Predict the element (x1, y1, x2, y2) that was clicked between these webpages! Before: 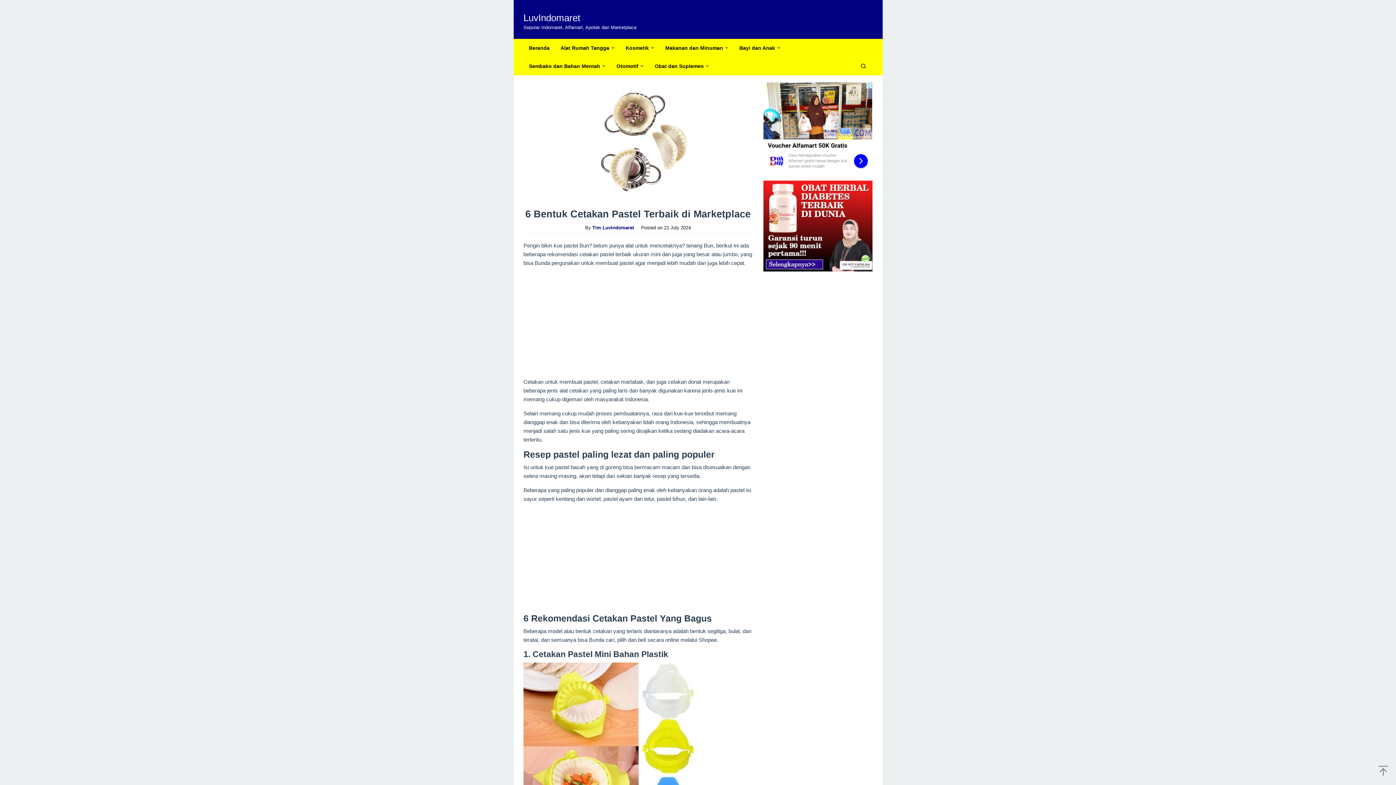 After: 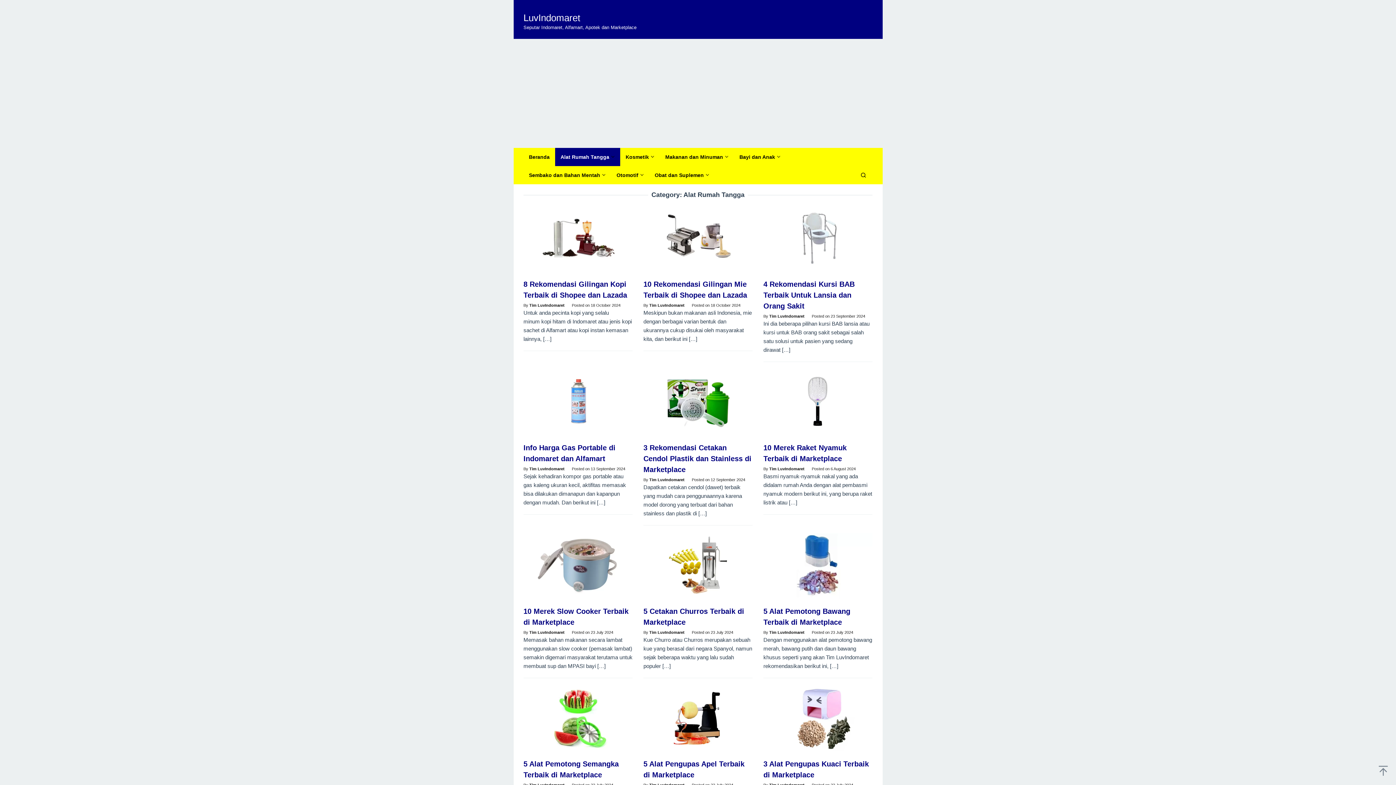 Action: bbox: (555, 38, 620, 57) label: Alat Rumah Tangga